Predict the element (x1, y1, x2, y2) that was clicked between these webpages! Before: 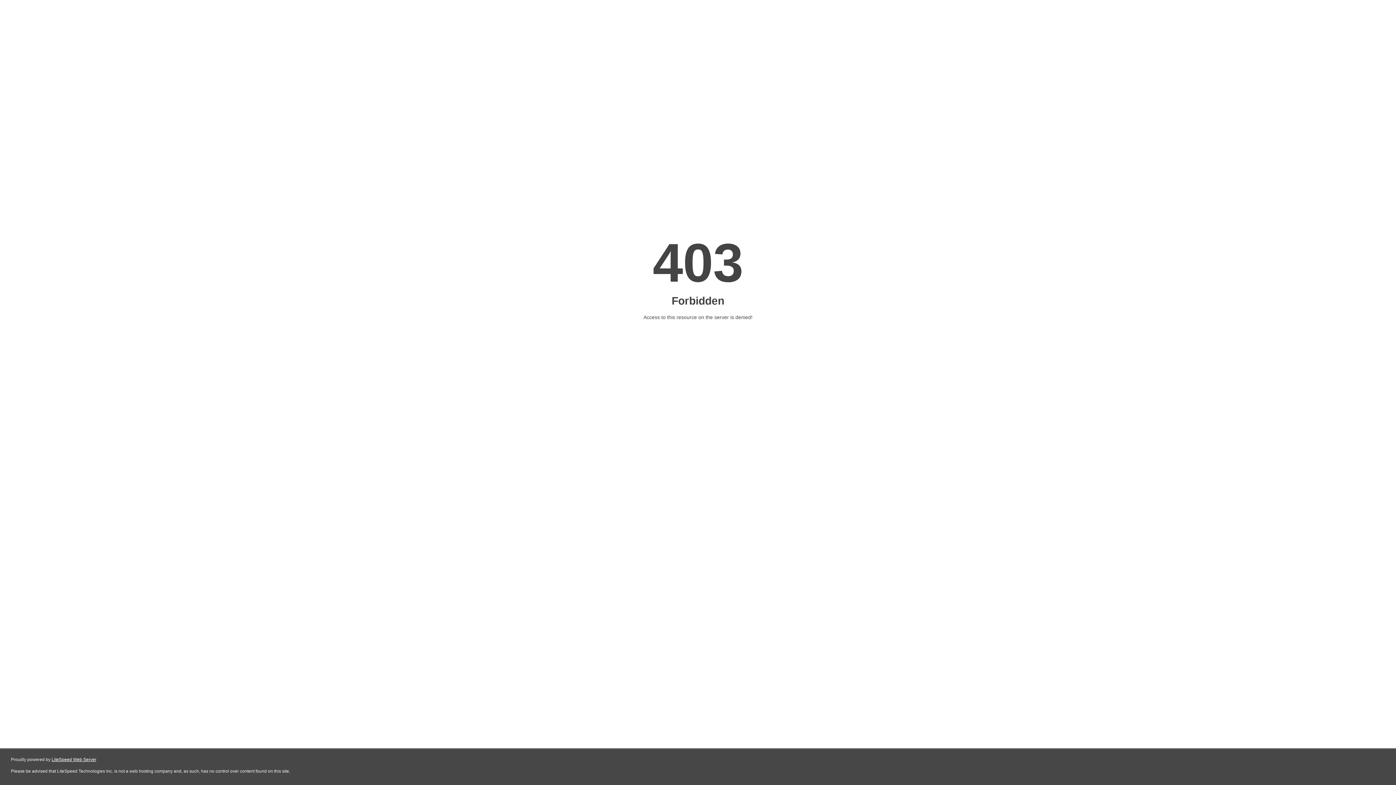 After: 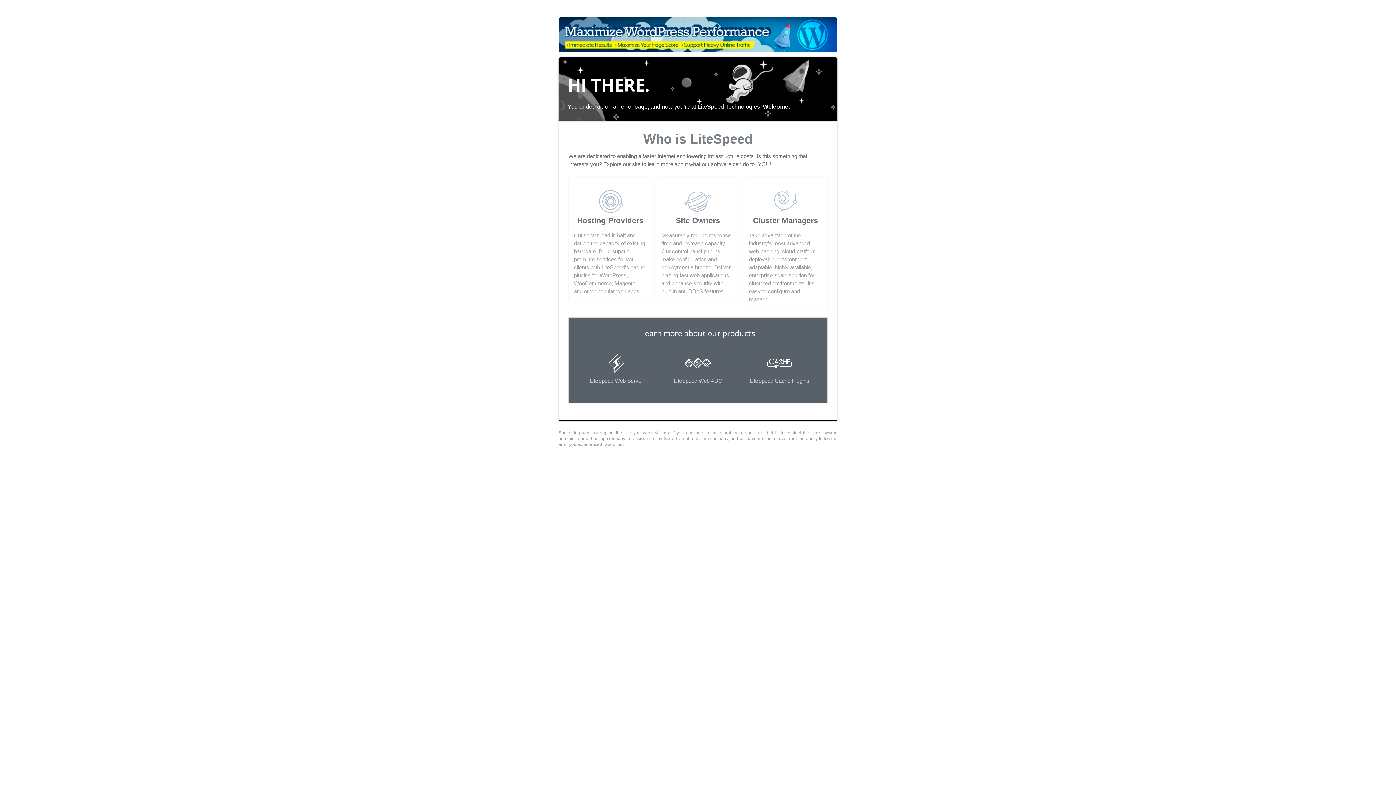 Action: bbox: (51, 757, 96, 762) label: LiteSpeed Web Server